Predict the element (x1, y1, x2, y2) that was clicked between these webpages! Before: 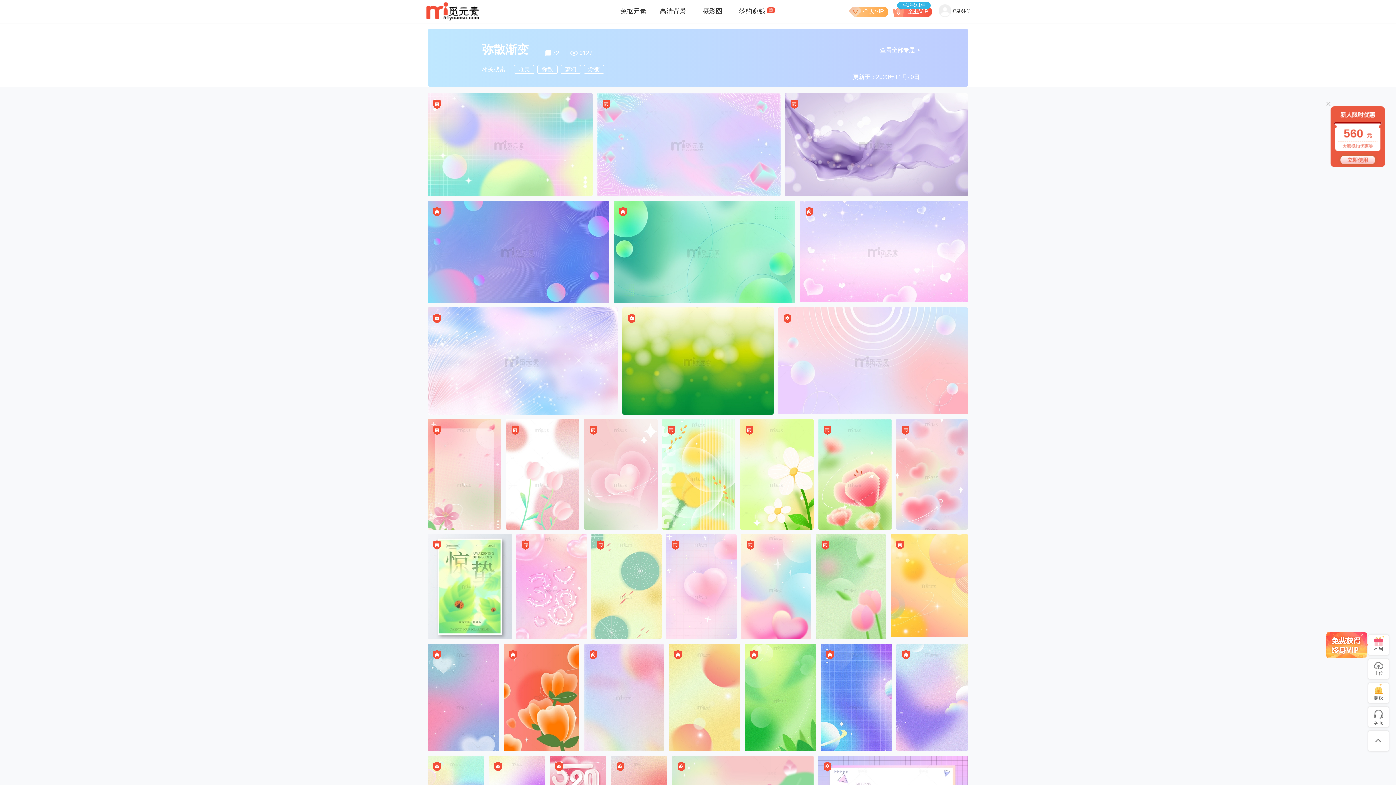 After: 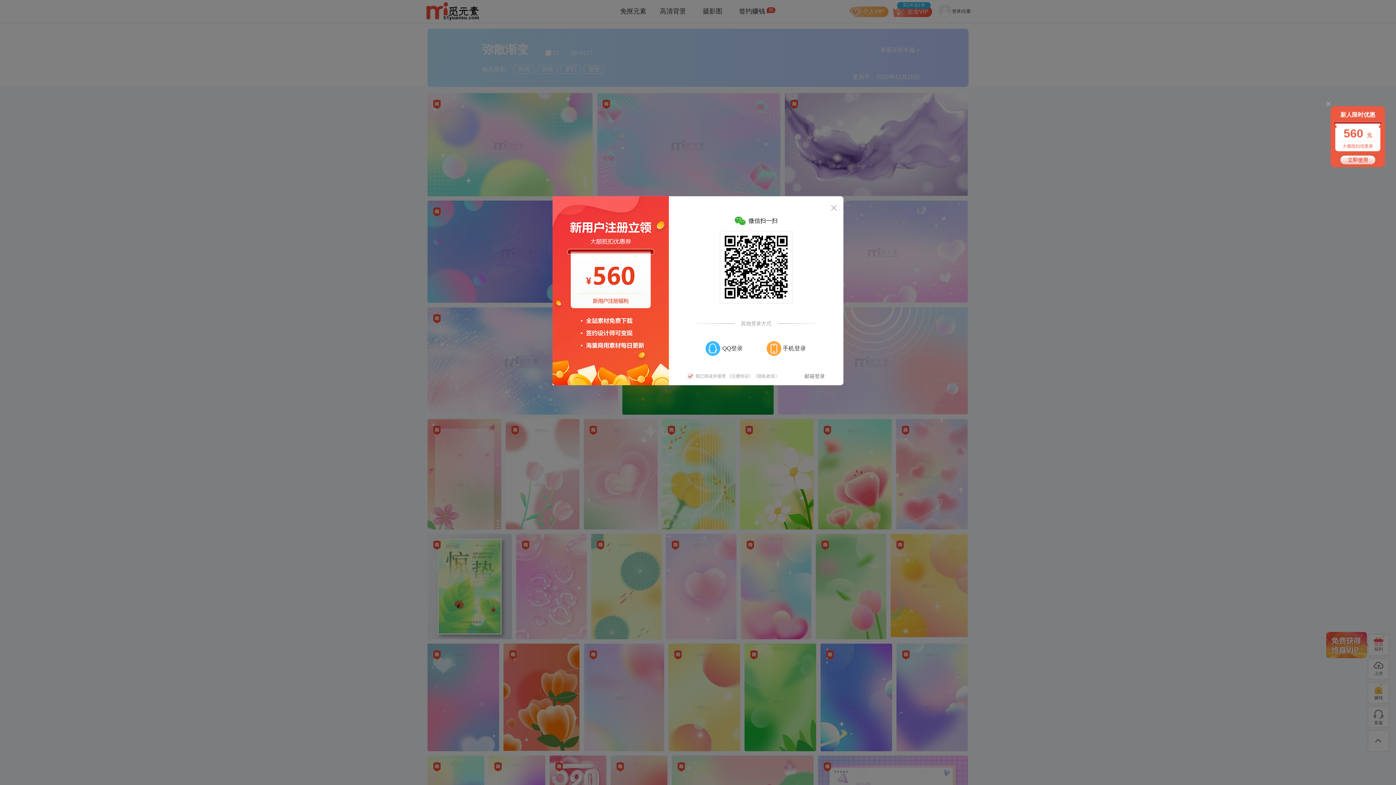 Action: bbox: (896, 307, 908, 319)